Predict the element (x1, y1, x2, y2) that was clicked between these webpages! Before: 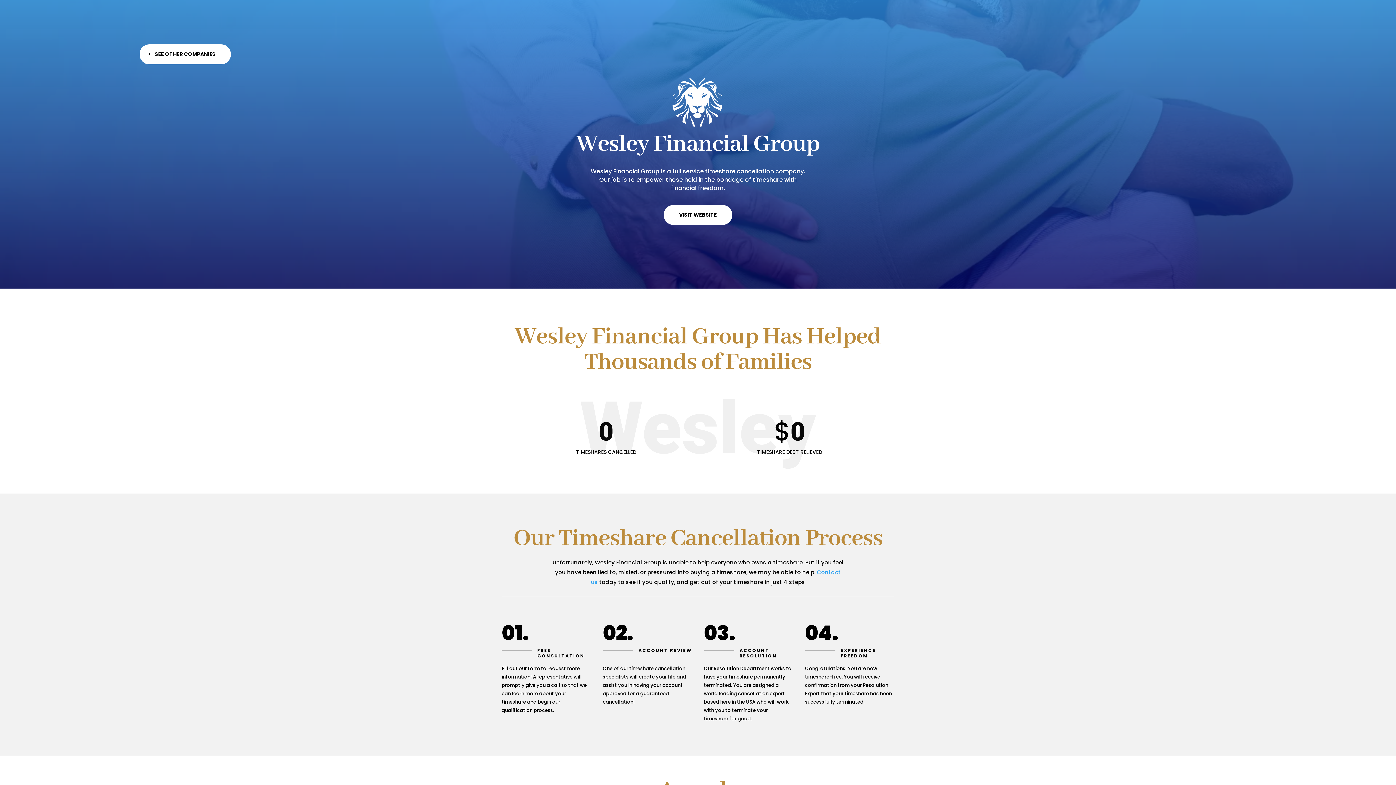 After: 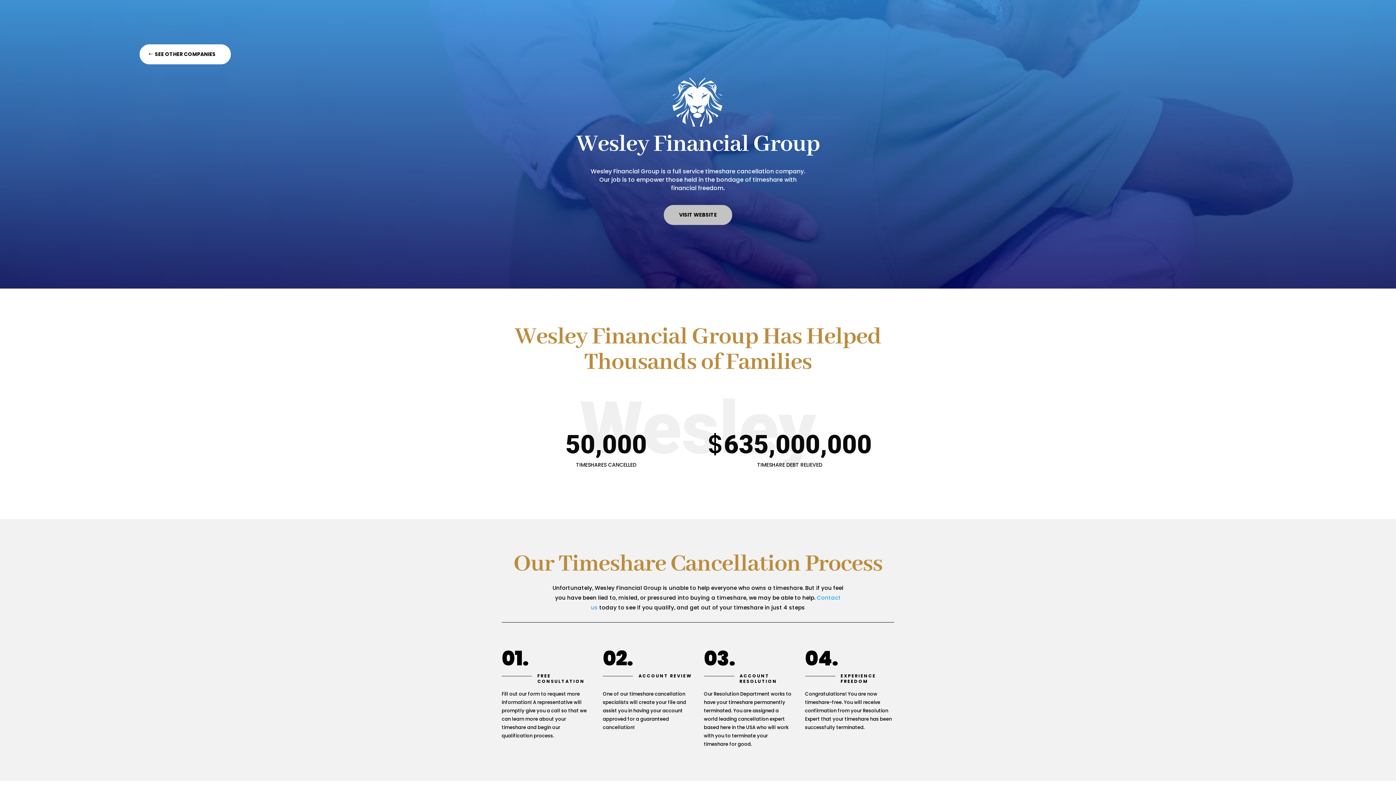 Action: bbox: (664, 204, 732, 224) label: VISIT WEBSITE